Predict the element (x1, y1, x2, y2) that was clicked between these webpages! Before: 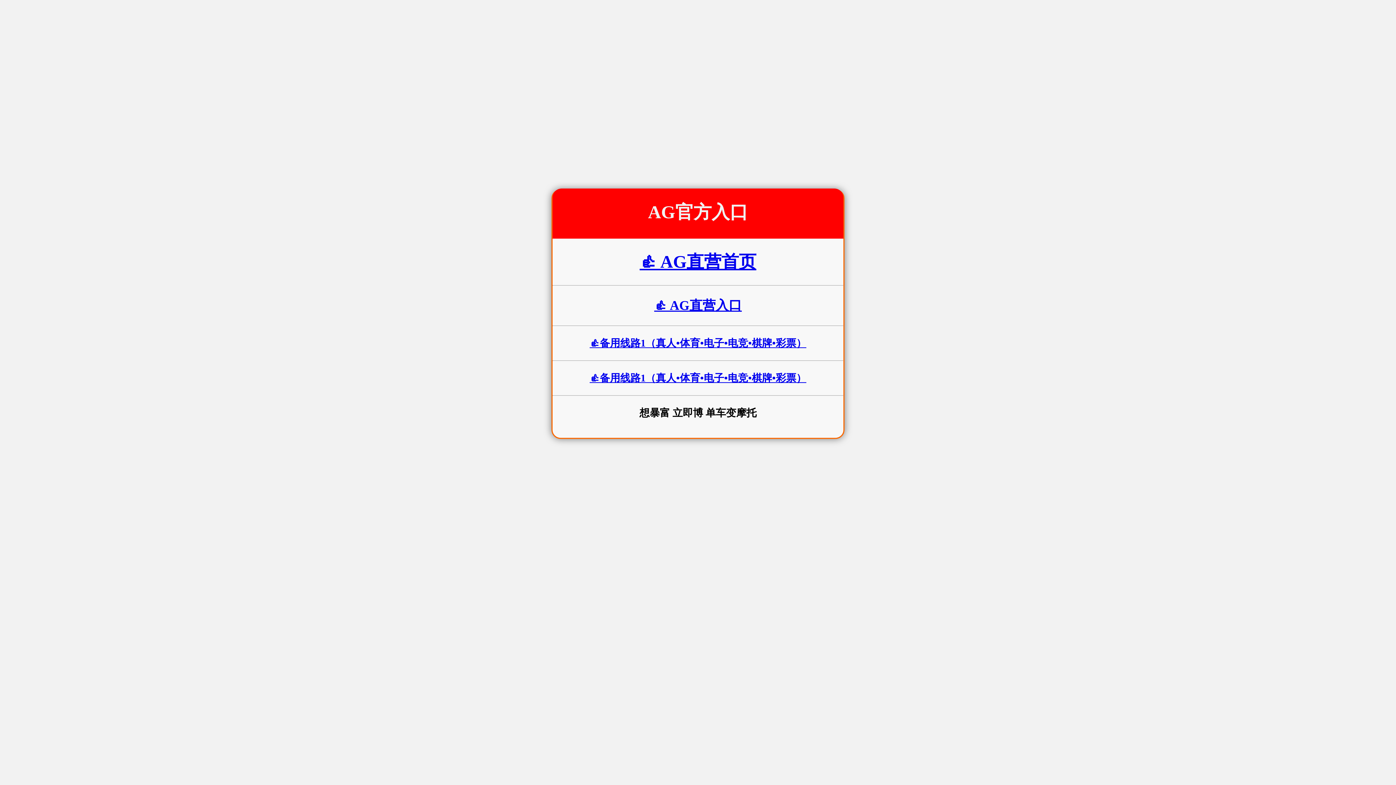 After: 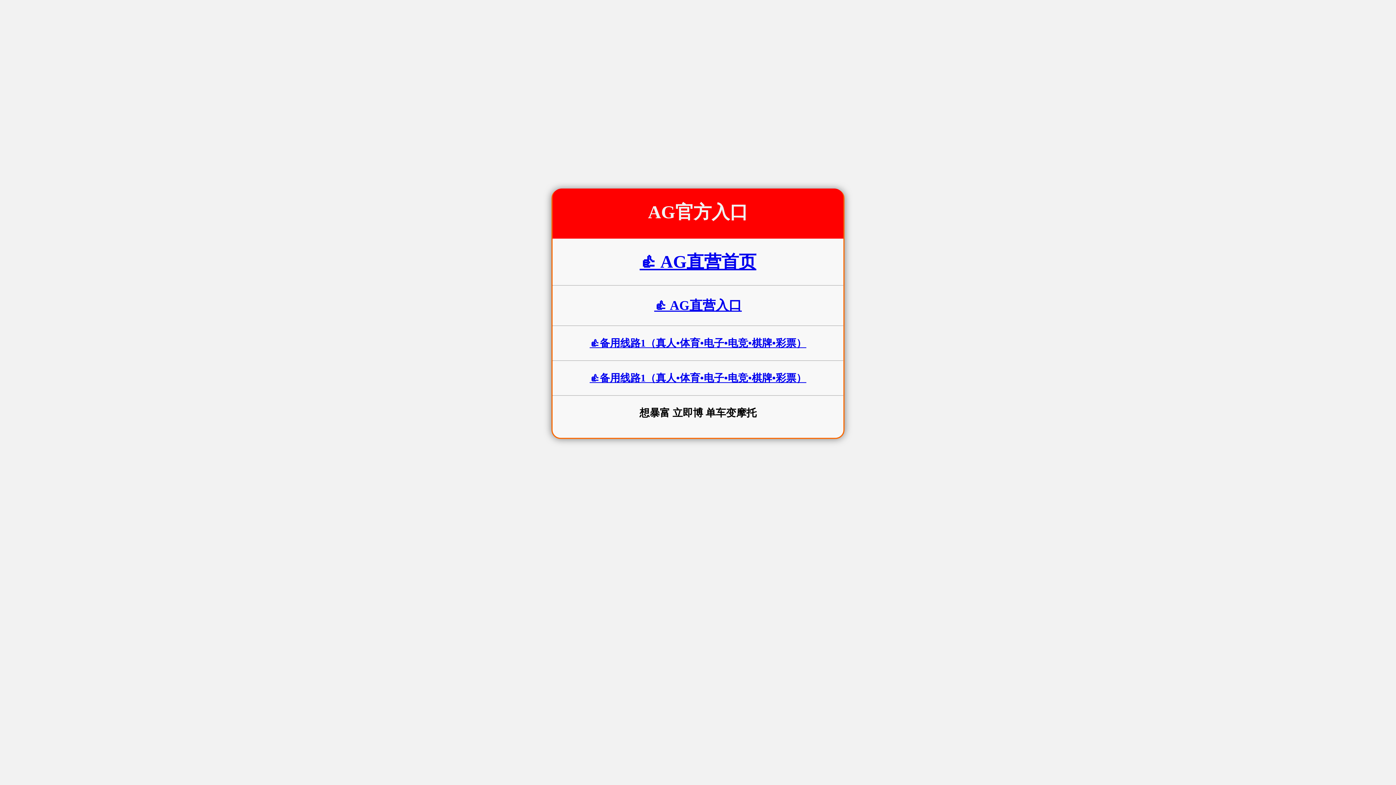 Action: label: 👍 AG直营首页 bbox: (639, 252, 756, 271)